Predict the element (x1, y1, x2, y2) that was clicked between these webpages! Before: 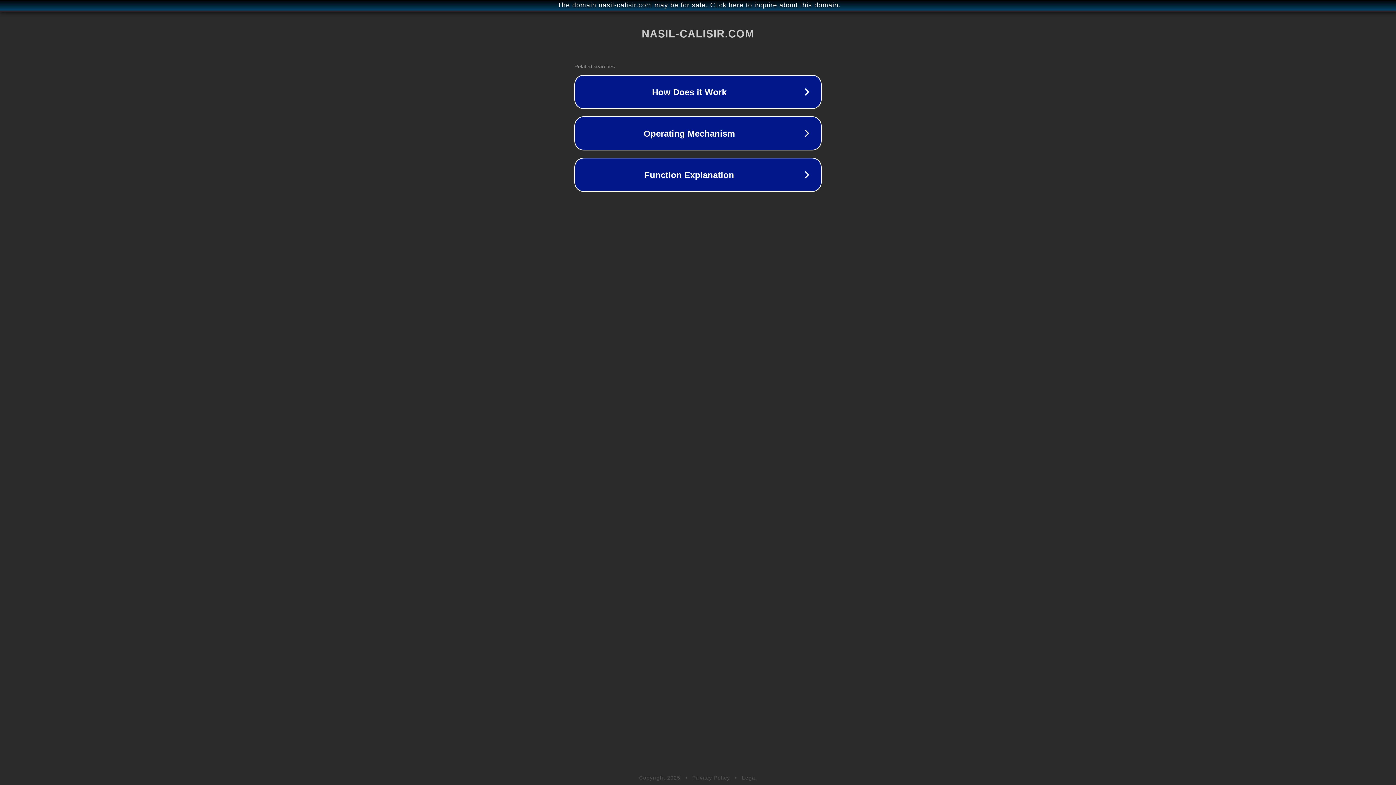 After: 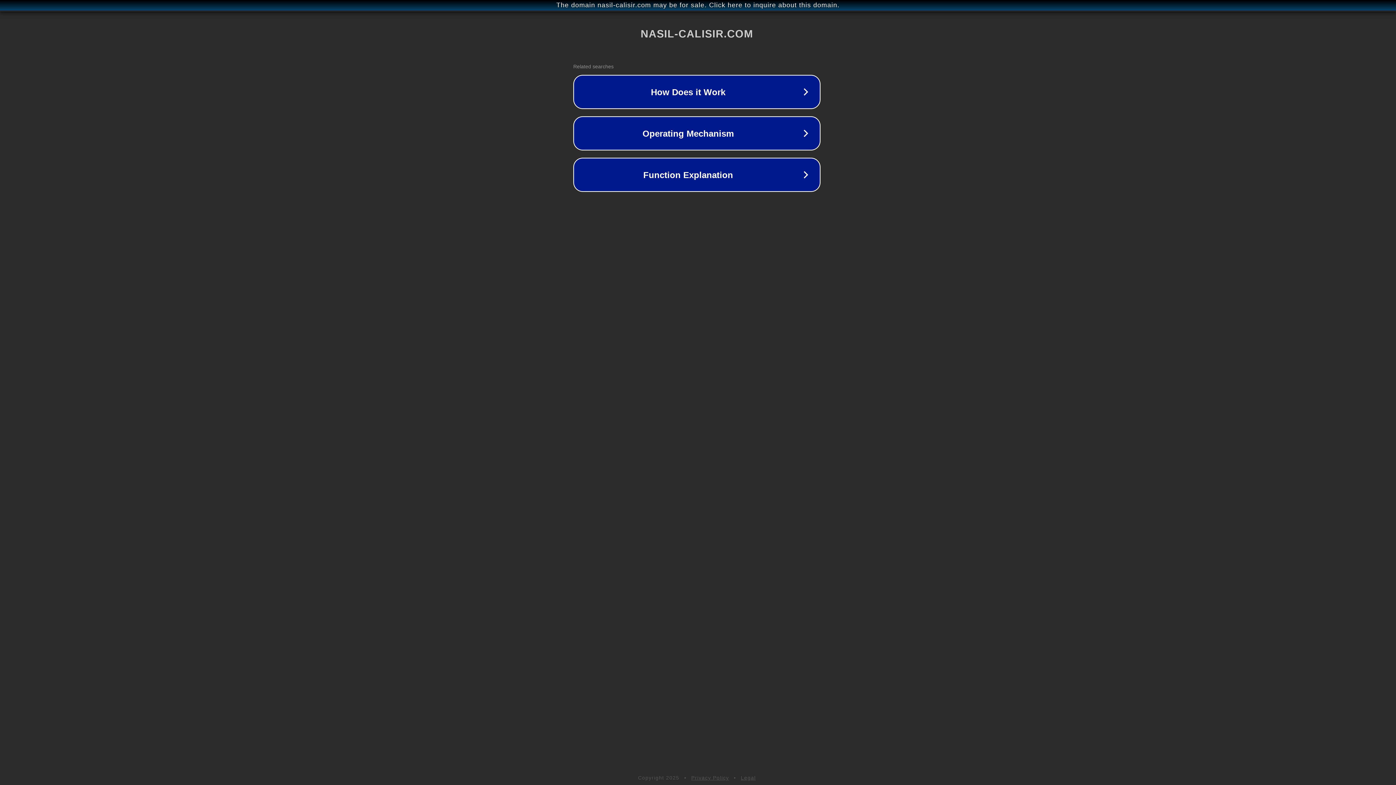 Action: label: The domain nasil-calisir.com may be for sale. Click here to inquire about this domain. bbox: (1, 1, 1397, 9)